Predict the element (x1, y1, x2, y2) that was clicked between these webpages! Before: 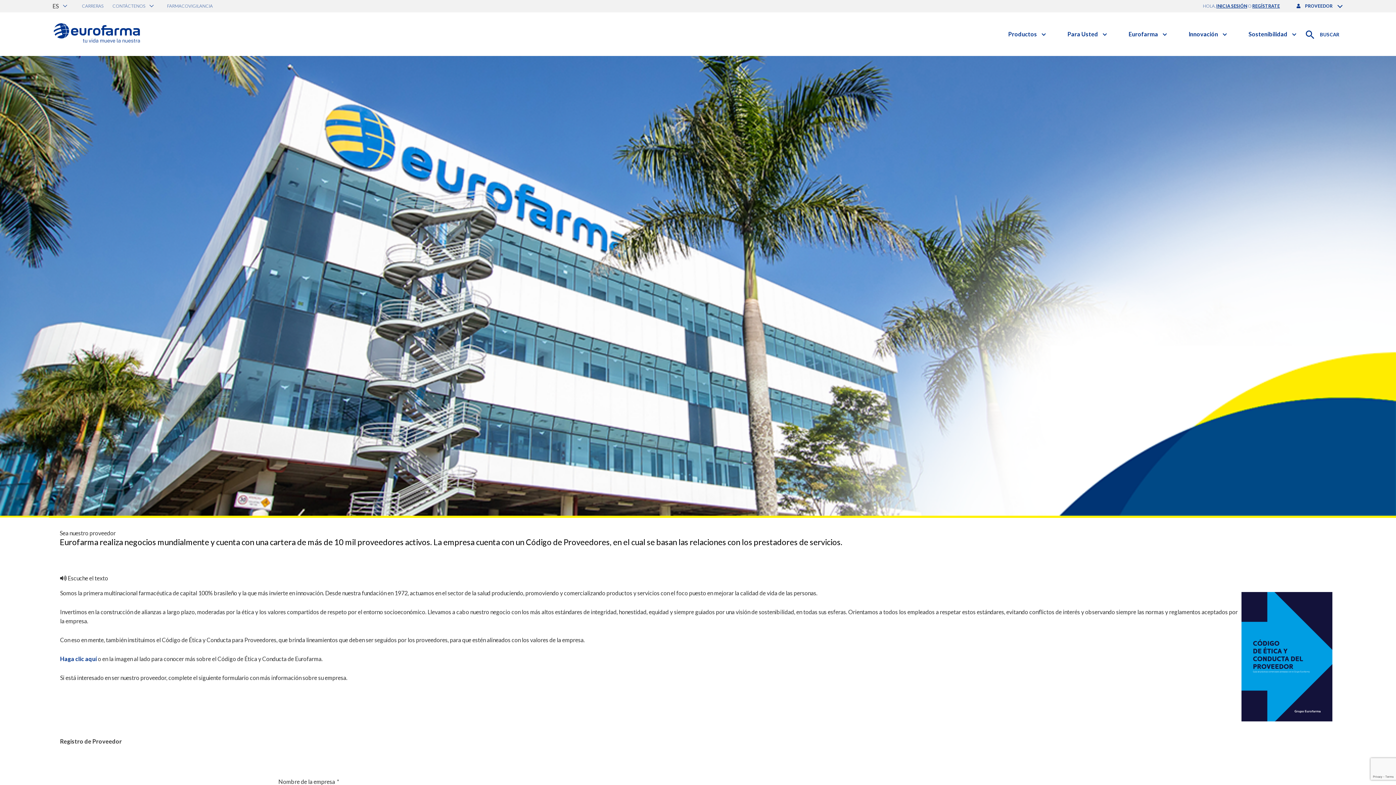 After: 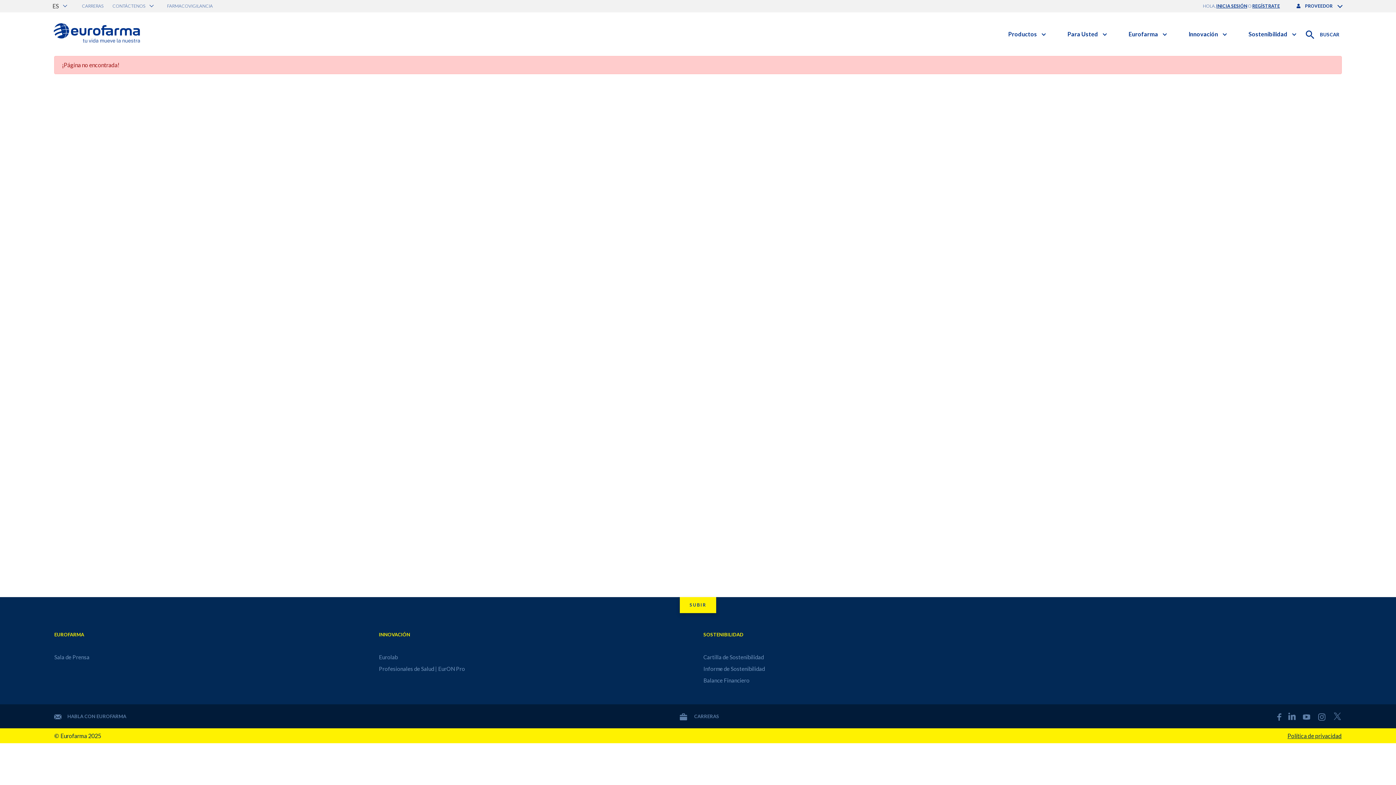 Action: label: CARRERAS bbox: (81, 3, 103, 8)